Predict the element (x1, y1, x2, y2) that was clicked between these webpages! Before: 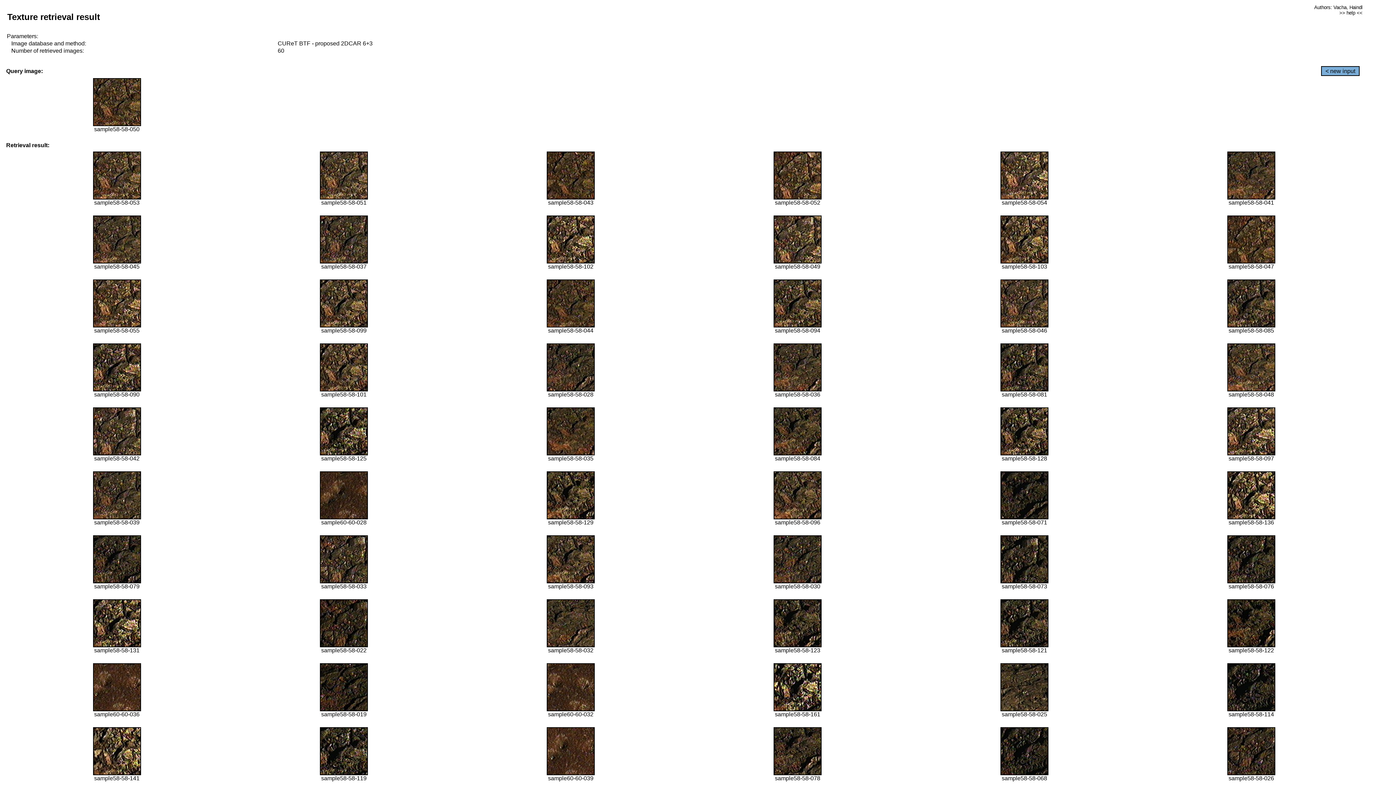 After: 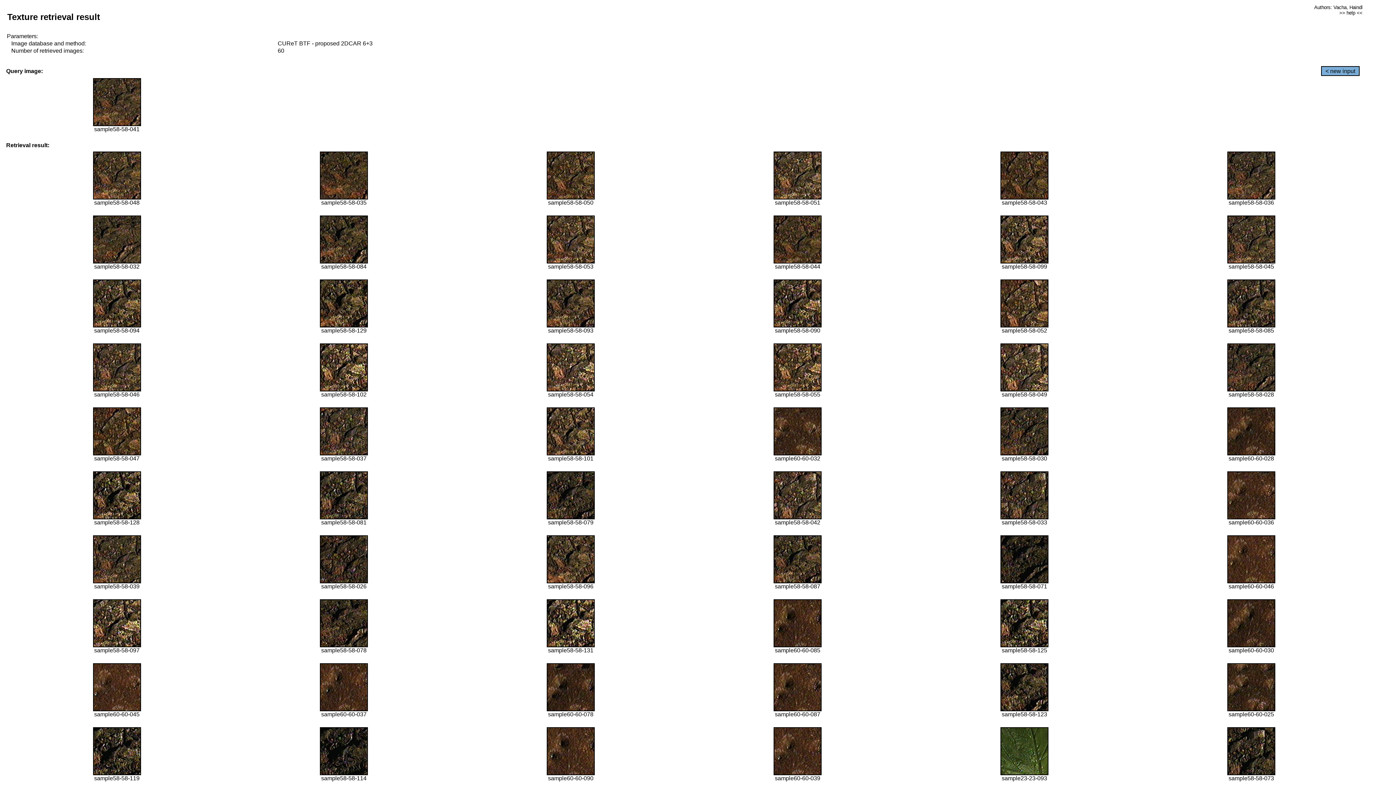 Action: bbox: (1227, 194, 1275, 200)